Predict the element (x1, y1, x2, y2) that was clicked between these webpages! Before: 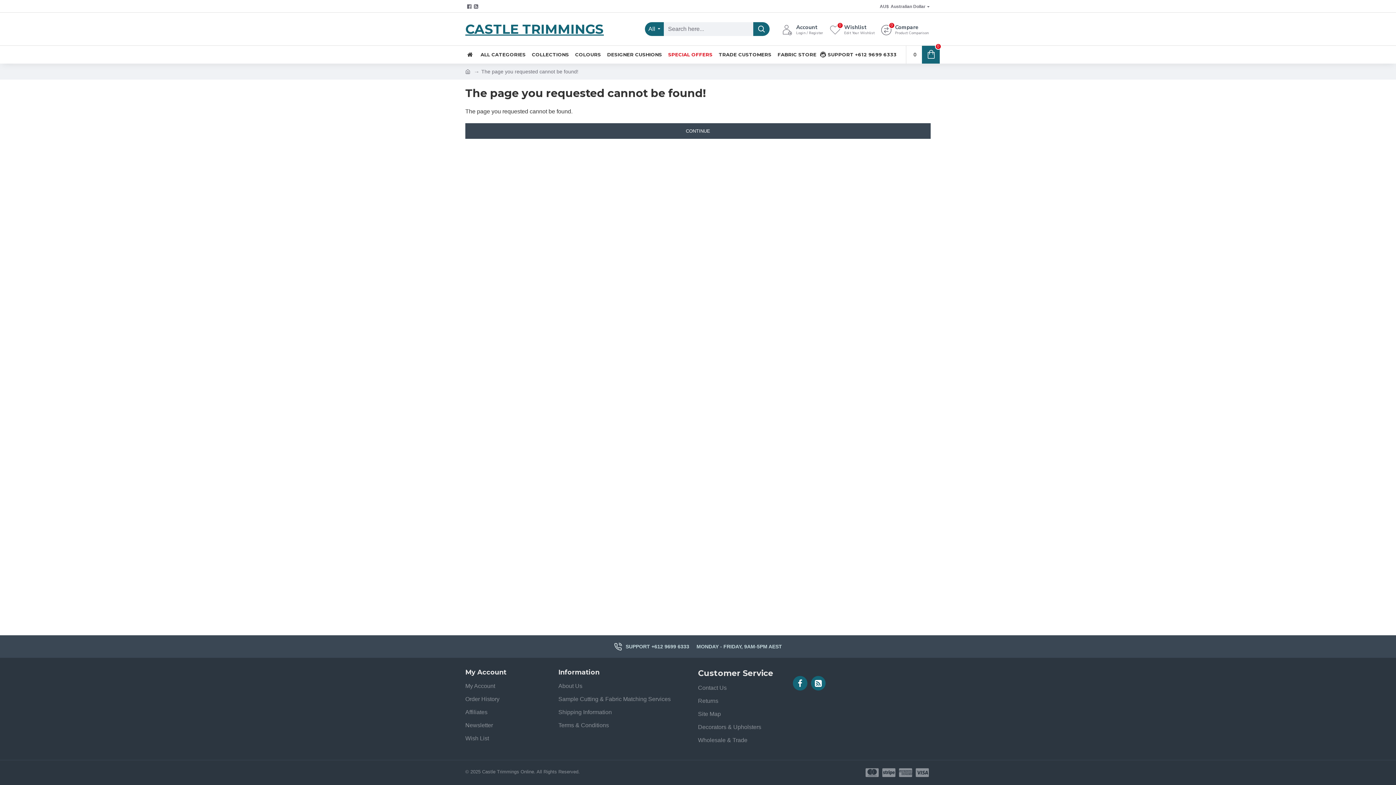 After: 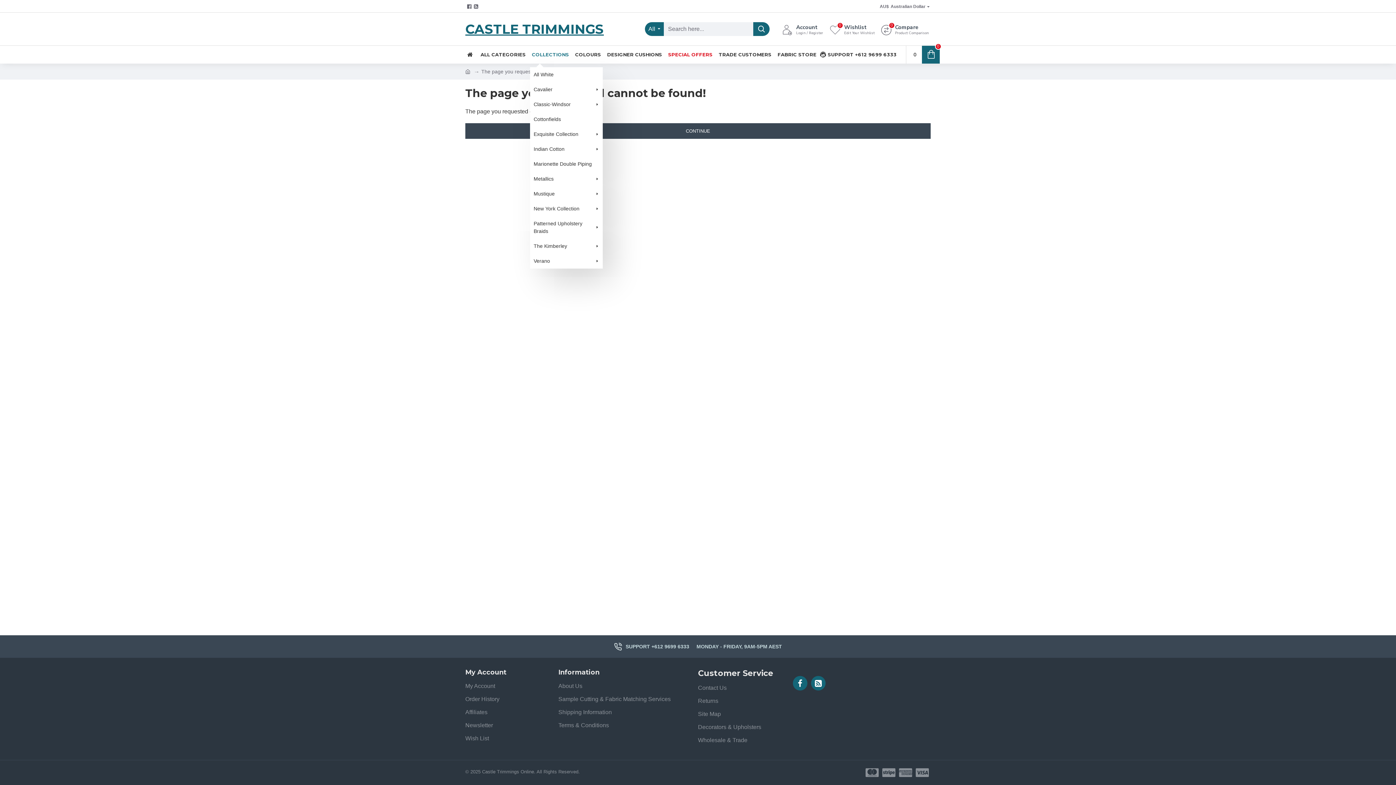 Action: label: COLLECTIONS bbox: (530, 49, 570, 59)